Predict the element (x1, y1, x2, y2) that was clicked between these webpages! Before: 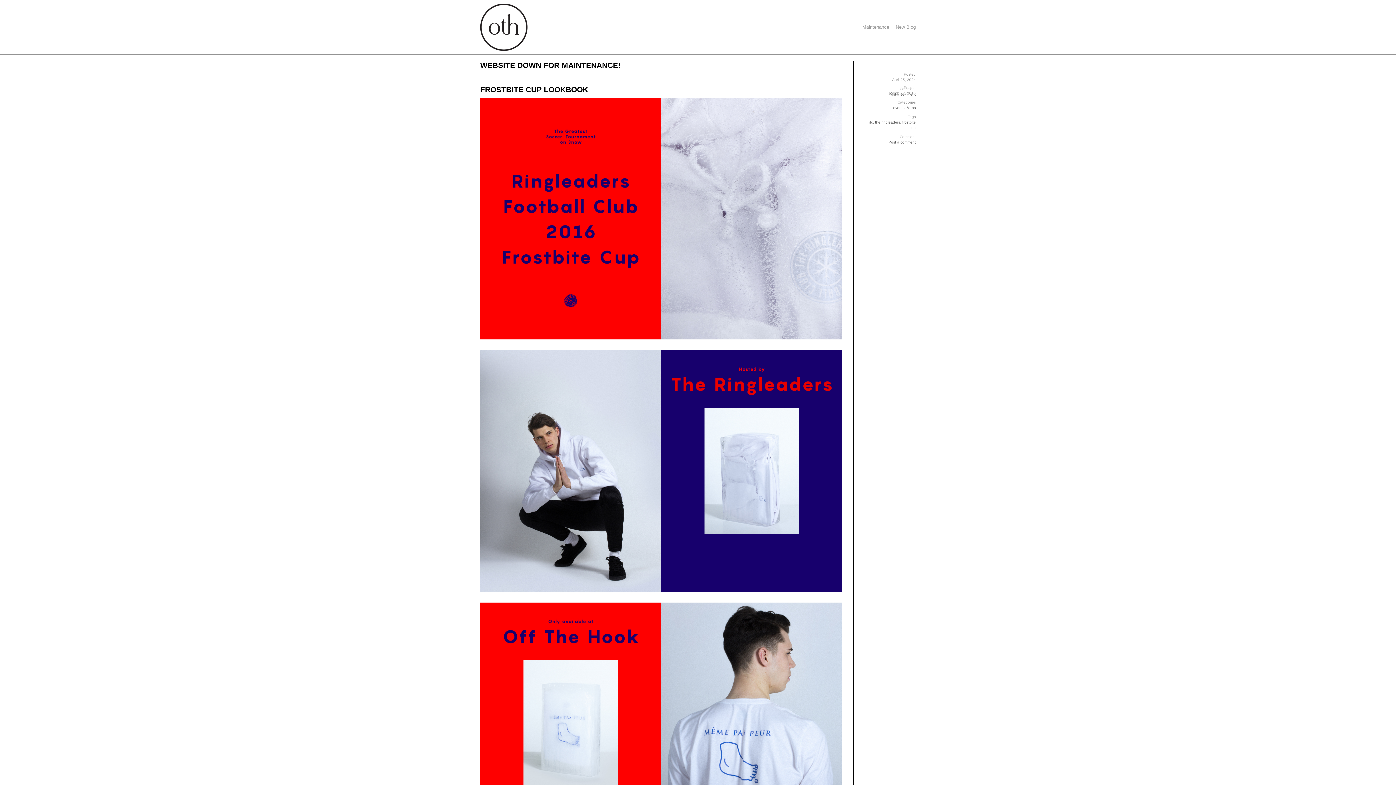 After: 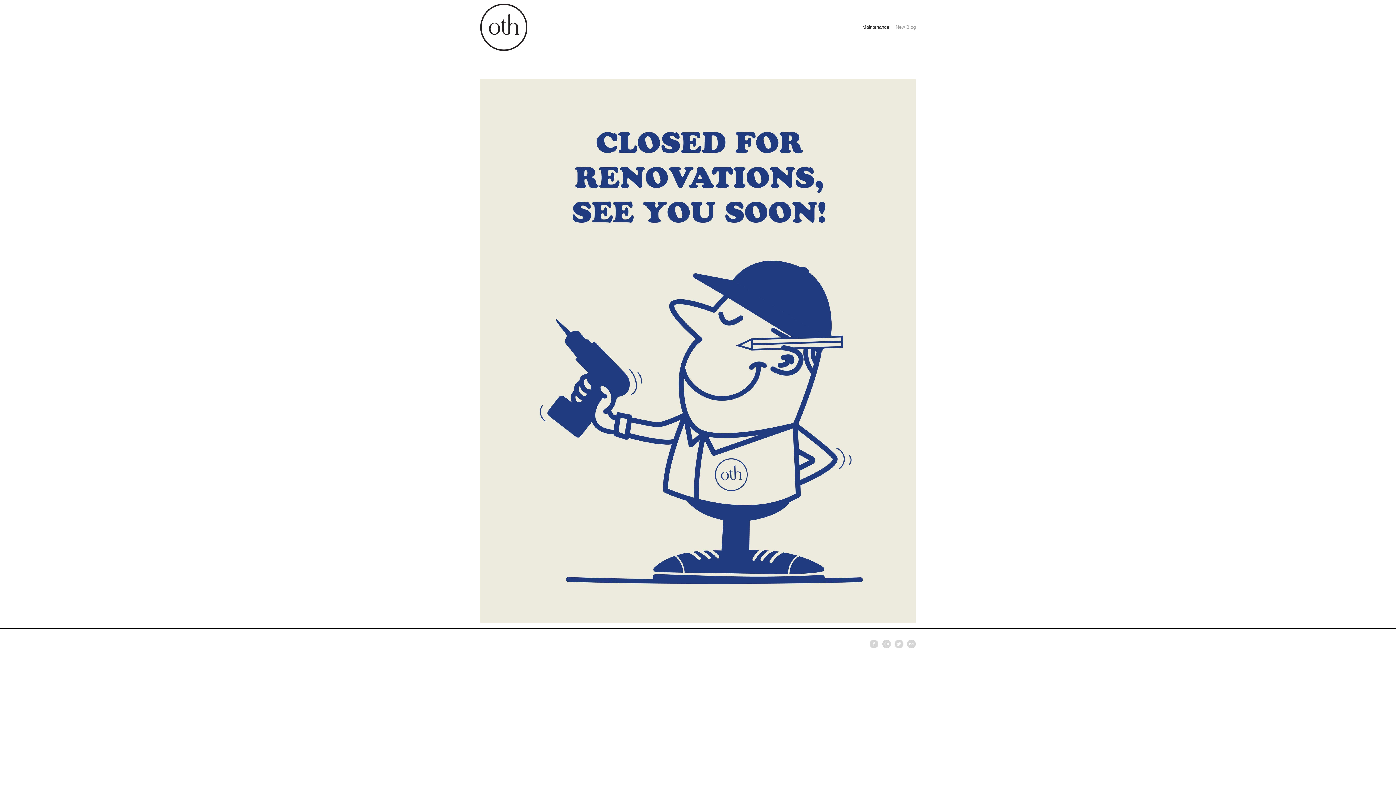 Action: label: Maintenance bbox: (862, 24, 889, 29)